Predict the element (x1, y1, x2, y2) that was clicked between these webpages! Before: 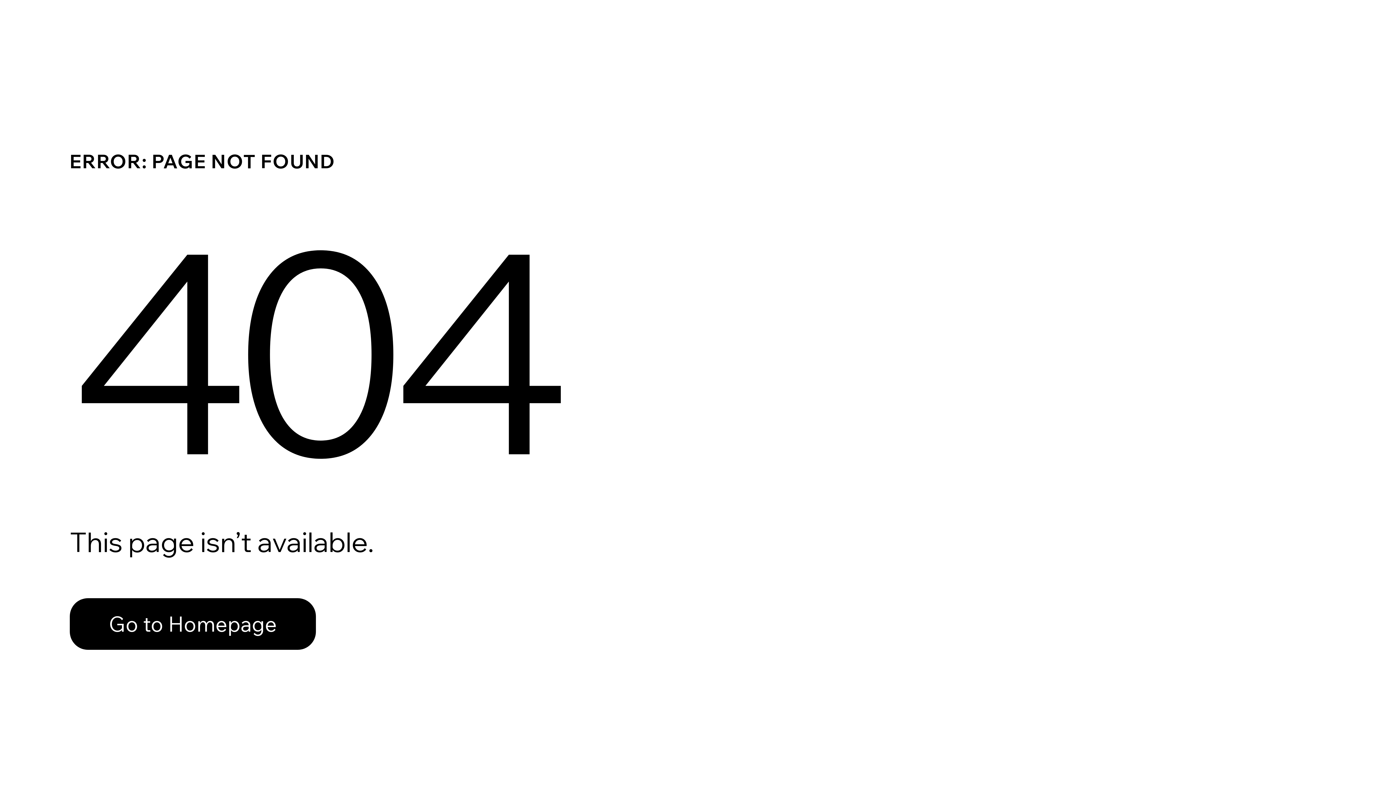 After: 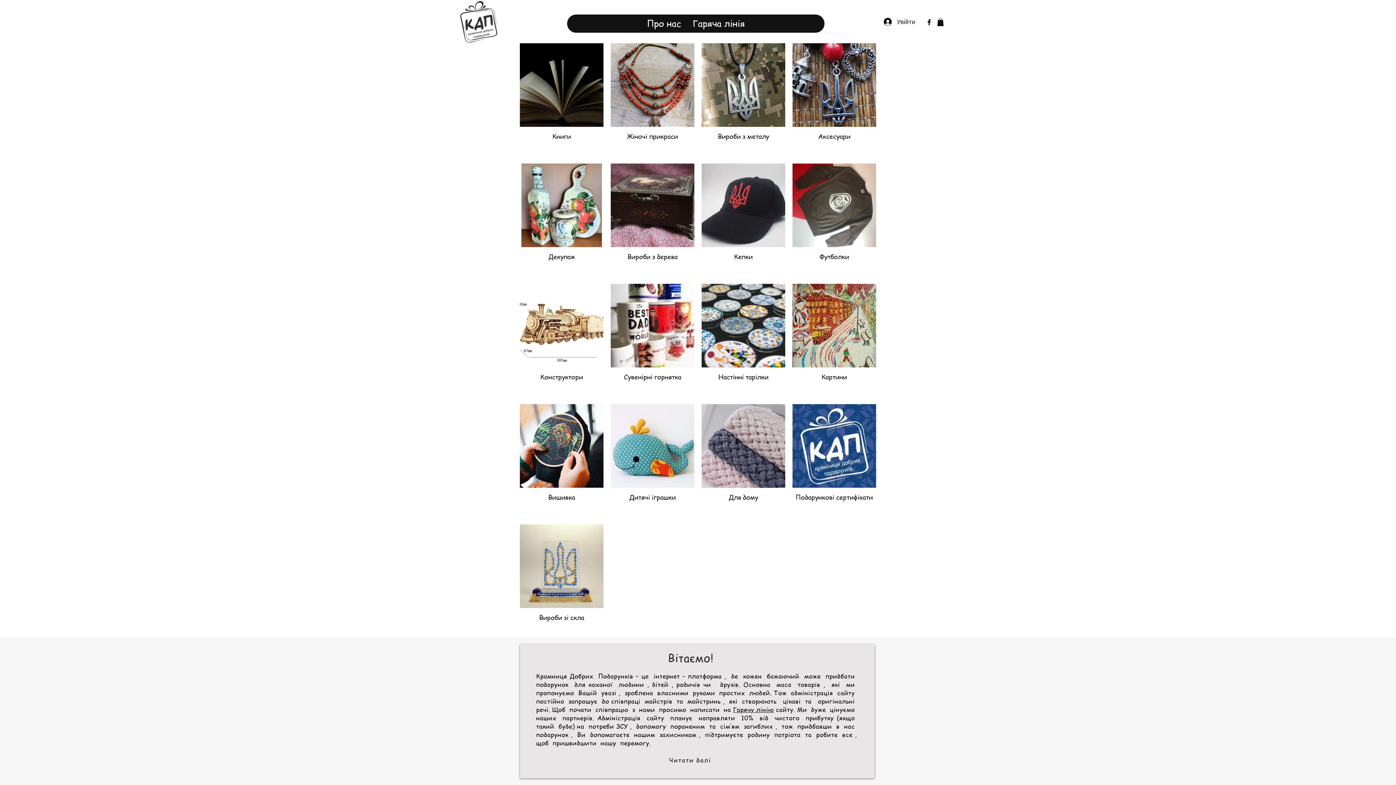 Action: bbox: (69, 582, 768, 659) label: Go to Homepage